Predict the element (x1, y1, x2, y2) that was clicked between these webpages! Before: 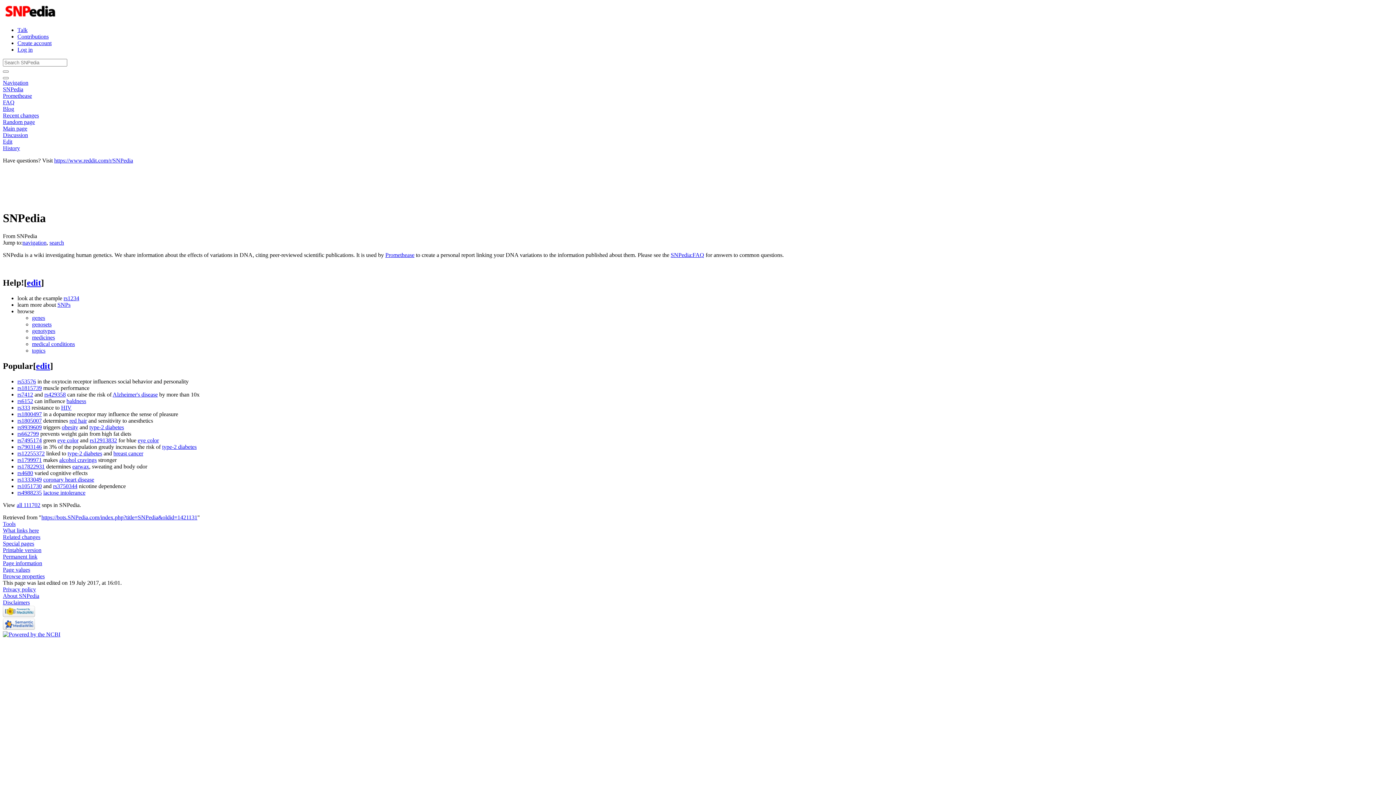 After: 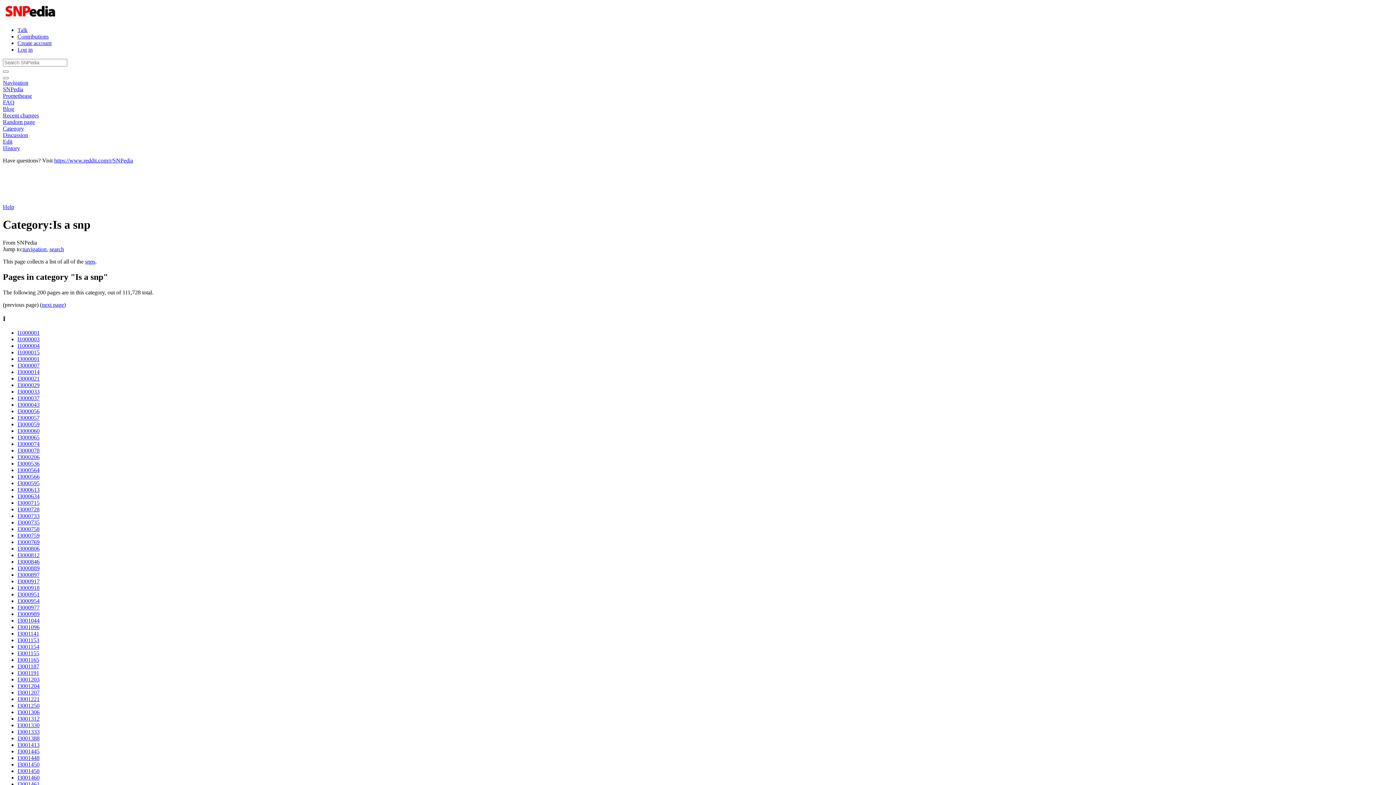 Action: label: all 111702 bbox: (16, 502, 40, 508)